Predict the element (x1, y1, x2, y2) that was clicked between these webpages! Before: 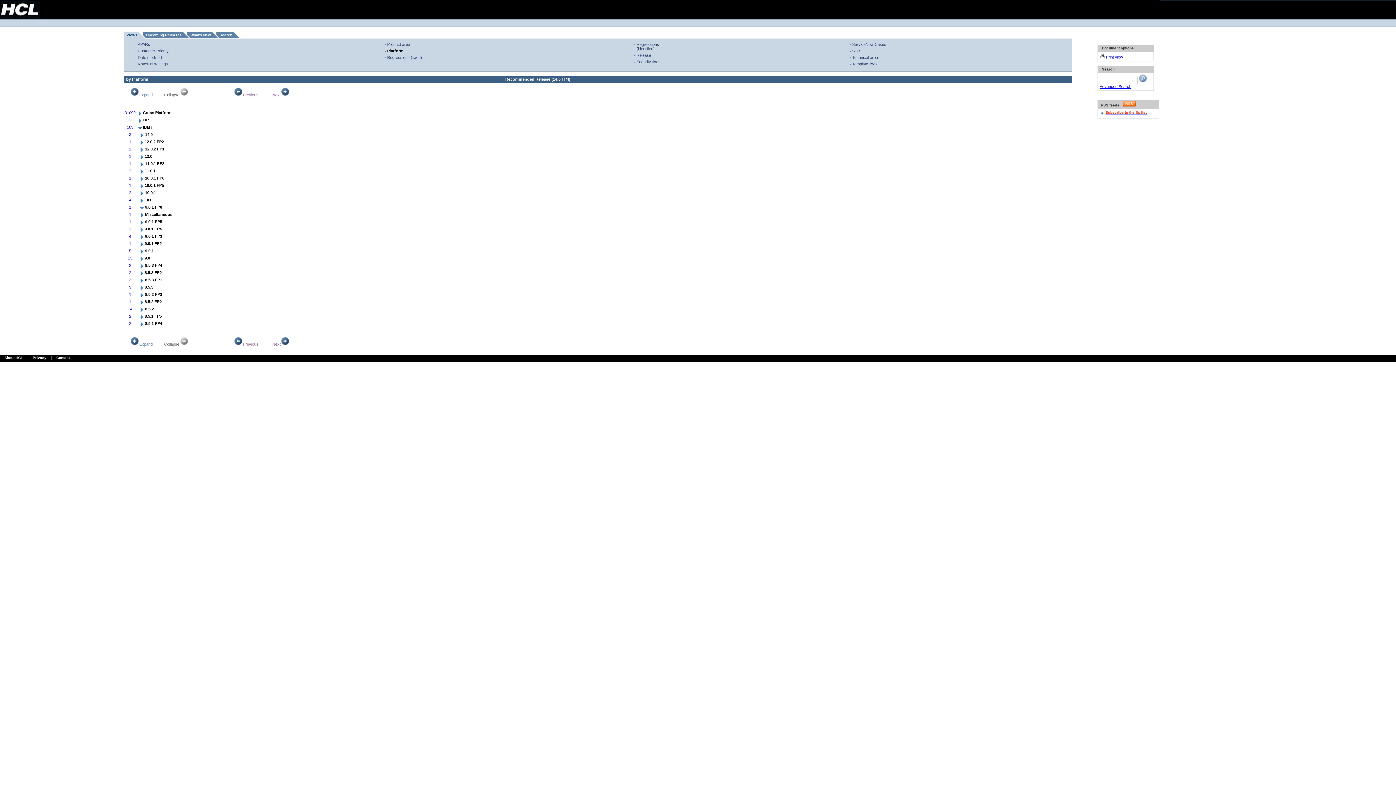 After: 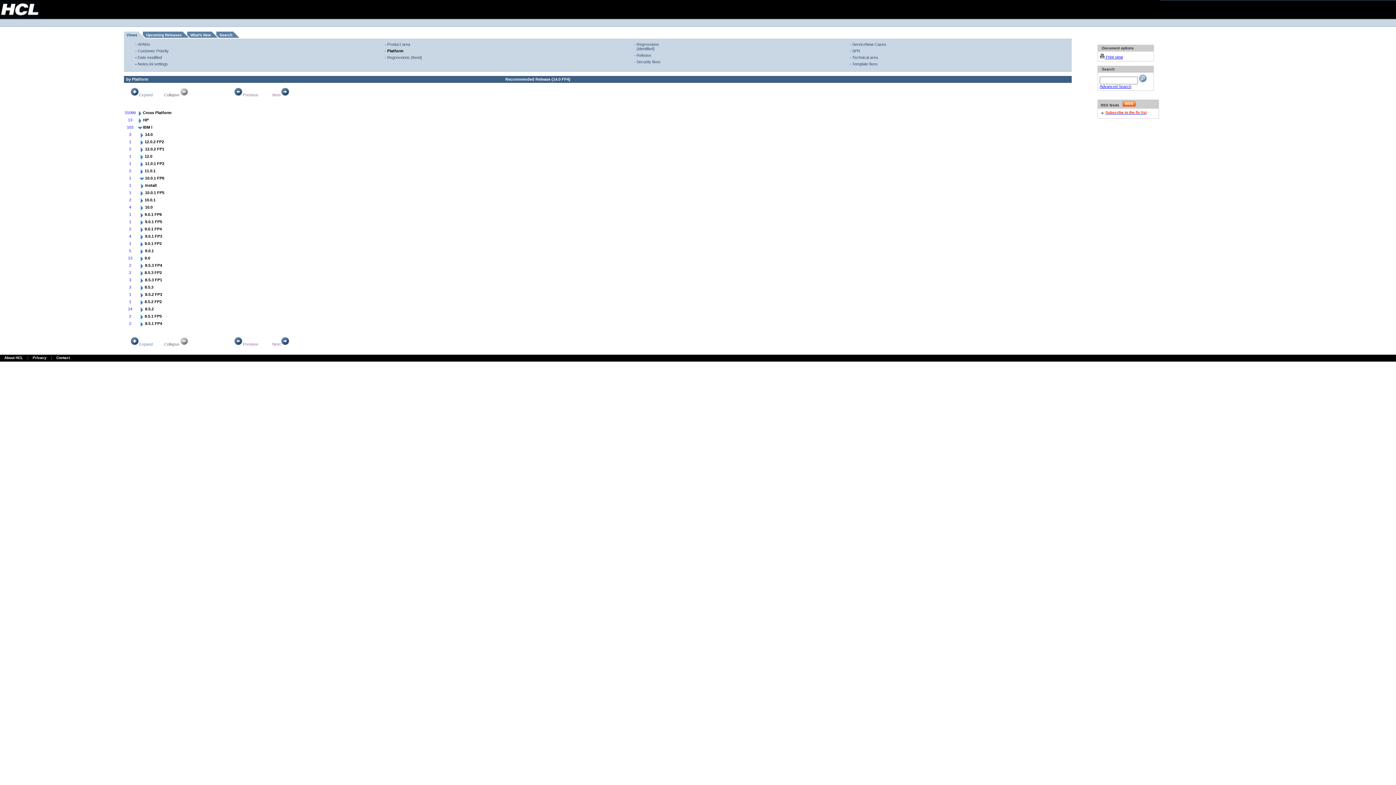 Action: bbox: (138, 178, 144, 182)